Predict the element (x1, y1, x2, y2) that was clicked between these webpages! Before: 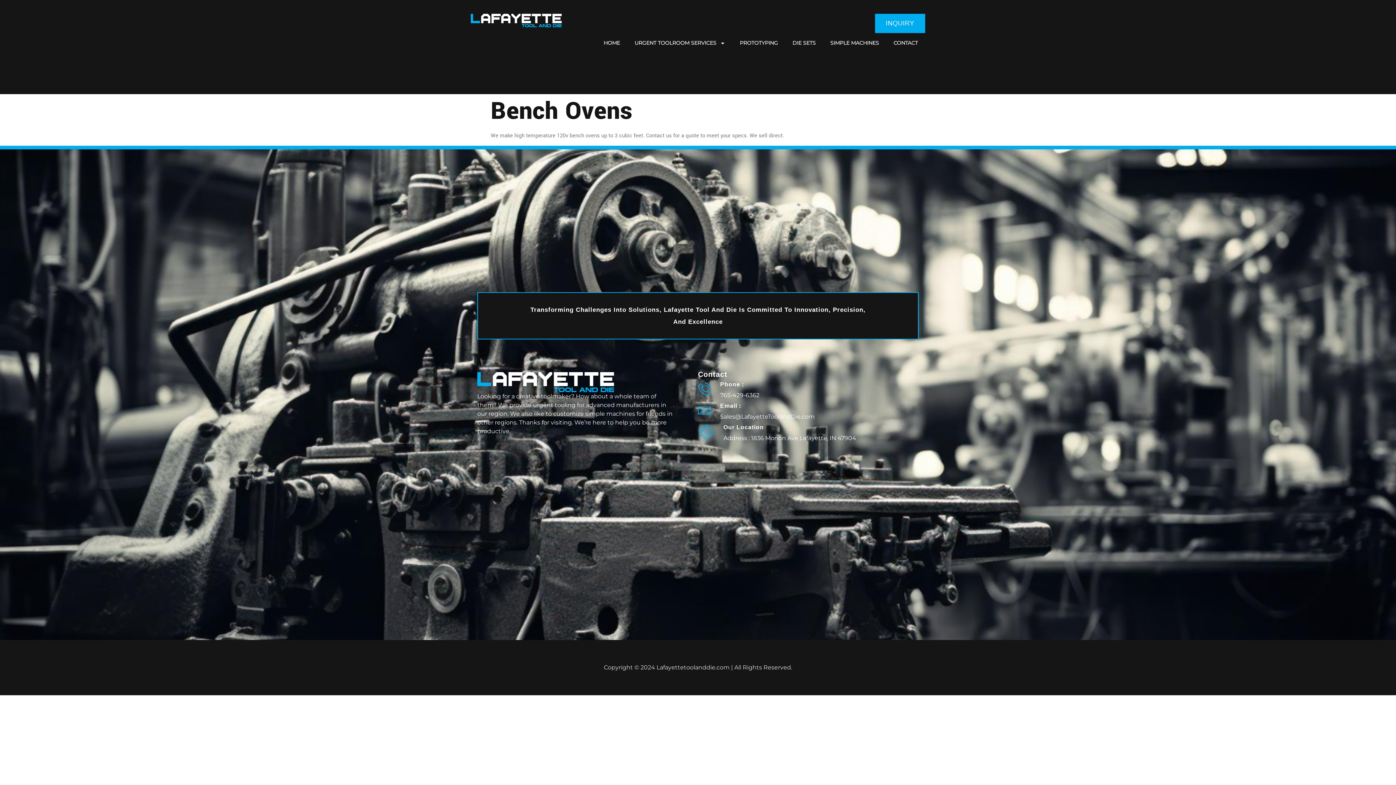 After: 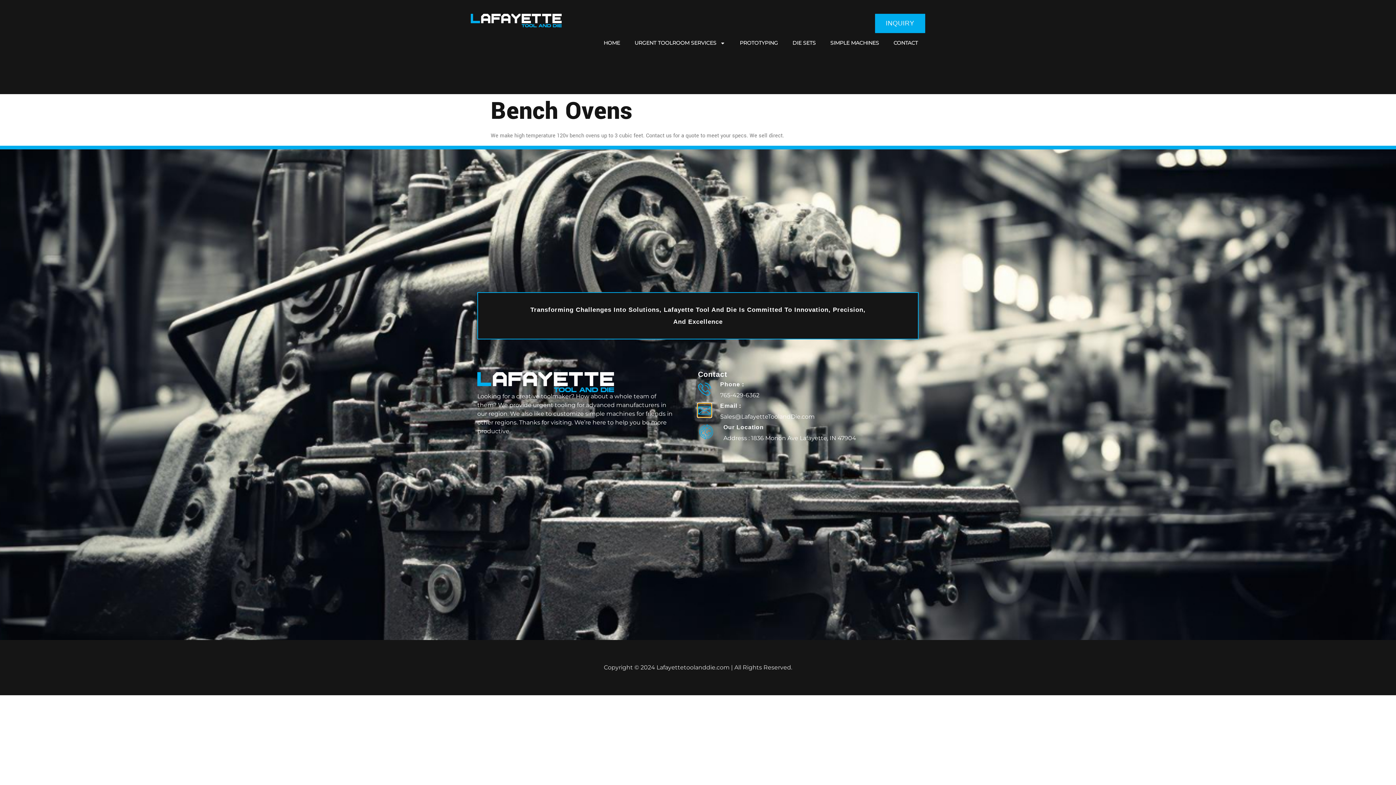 Action: label: Email : bbox: (698, 404, 711, 417)